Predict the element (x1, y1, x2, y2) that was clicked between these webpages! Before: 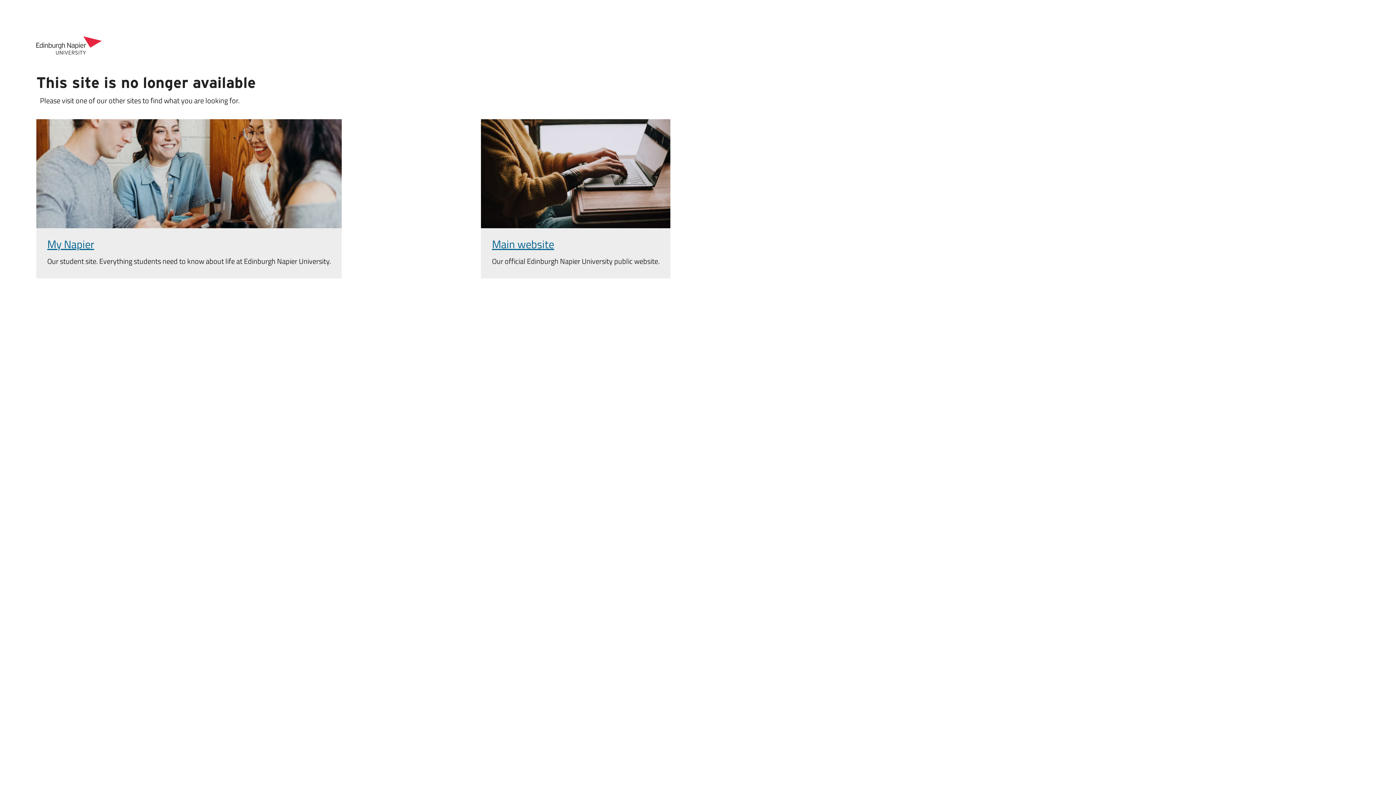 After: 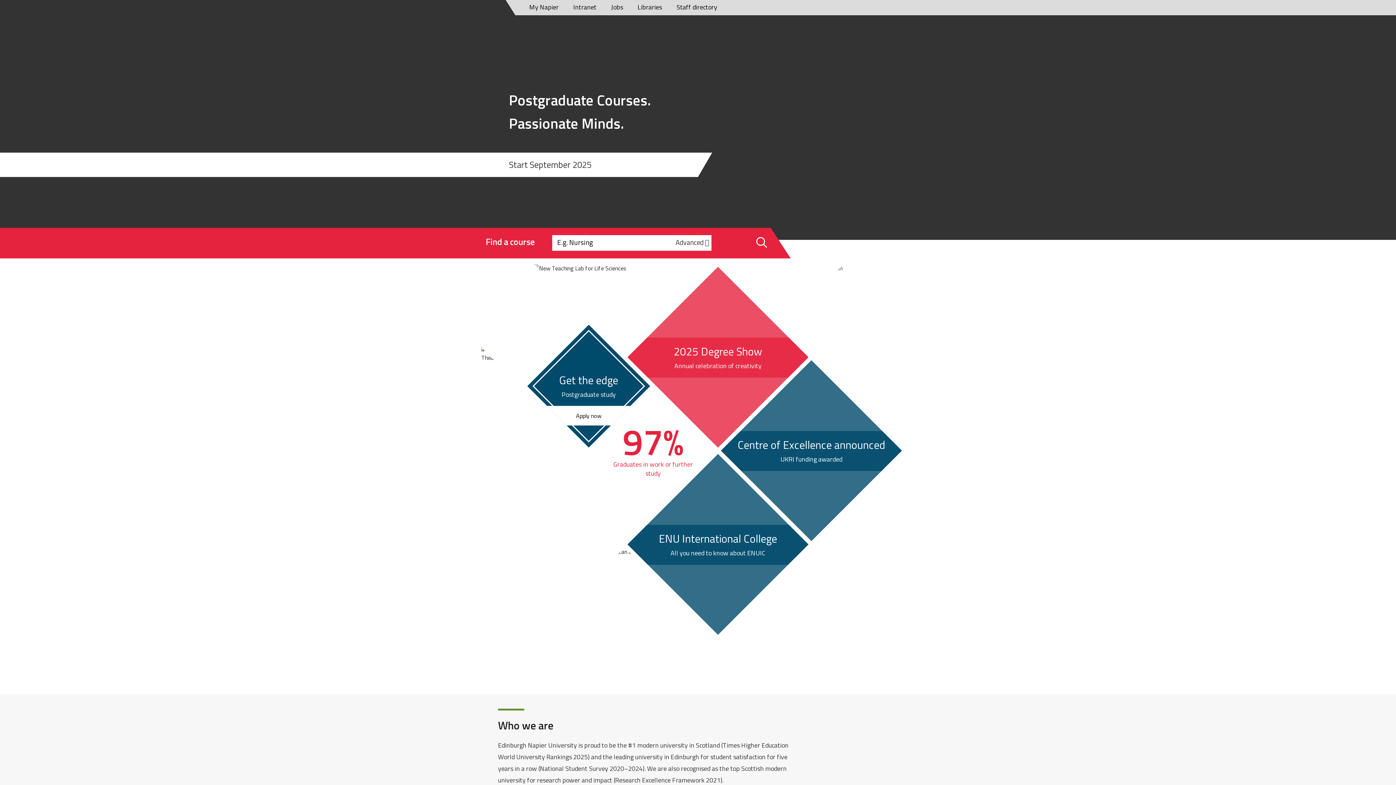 Action: bbox: (492, 240, 554, 251) label: Main website